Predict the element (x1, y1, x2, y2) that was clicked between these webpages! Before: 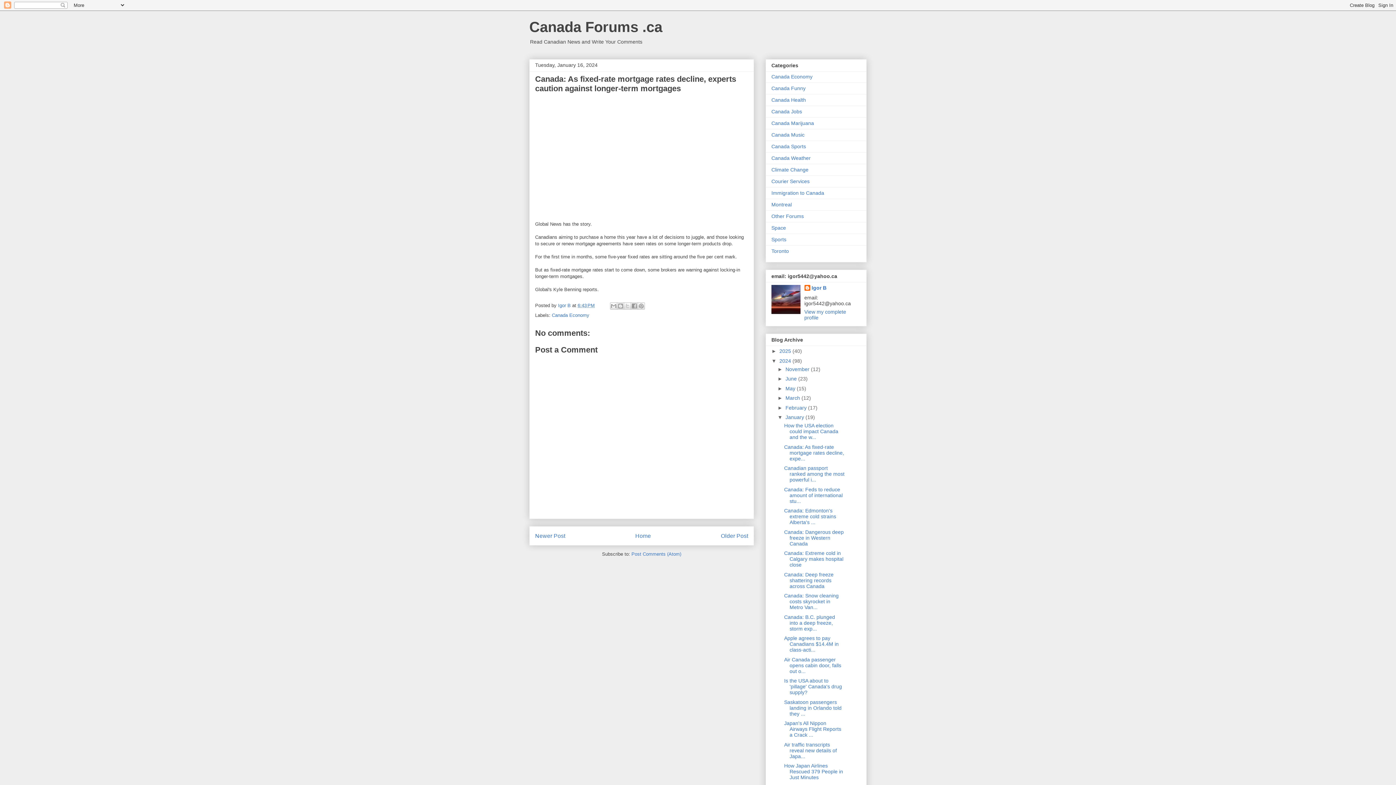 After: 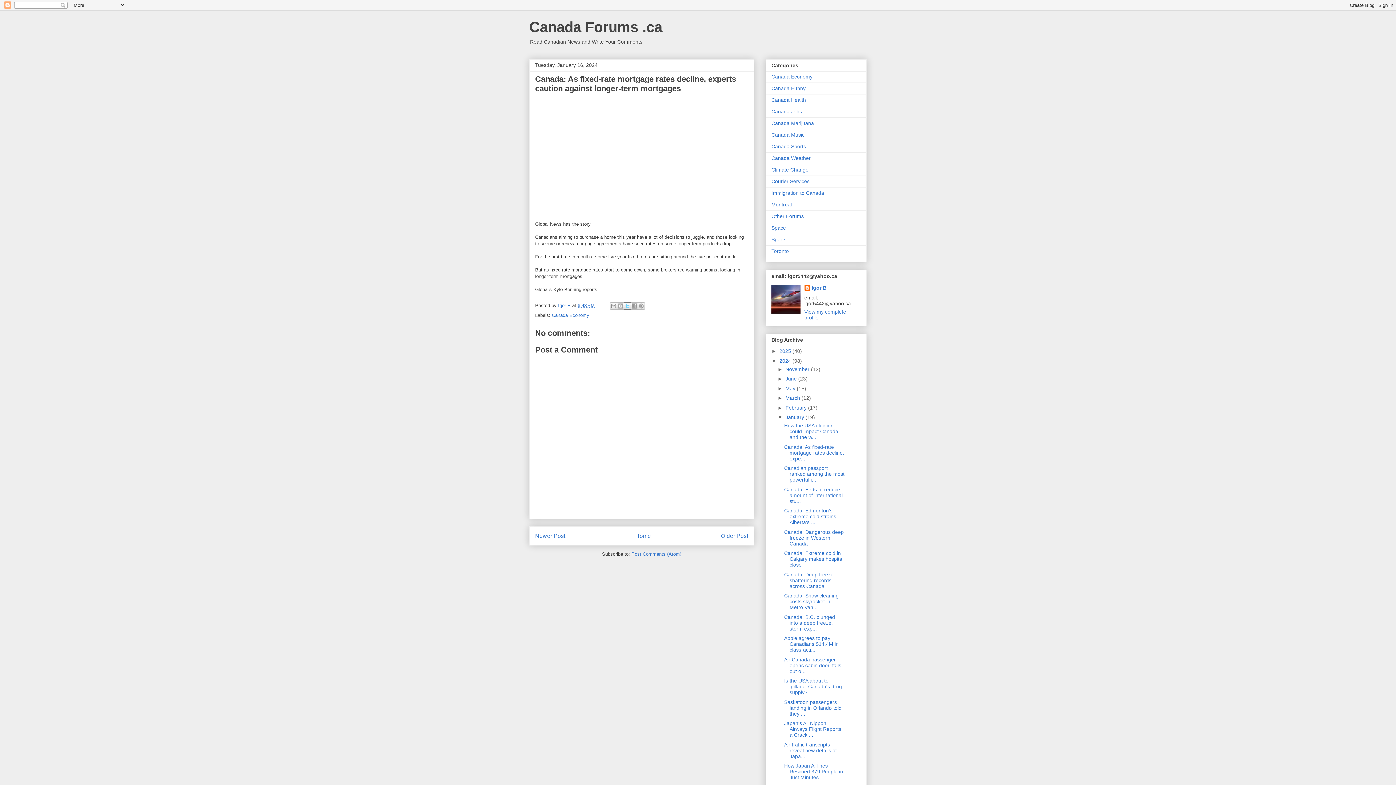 Action: label: Share to X bbox: (624, 302, 631, 309)